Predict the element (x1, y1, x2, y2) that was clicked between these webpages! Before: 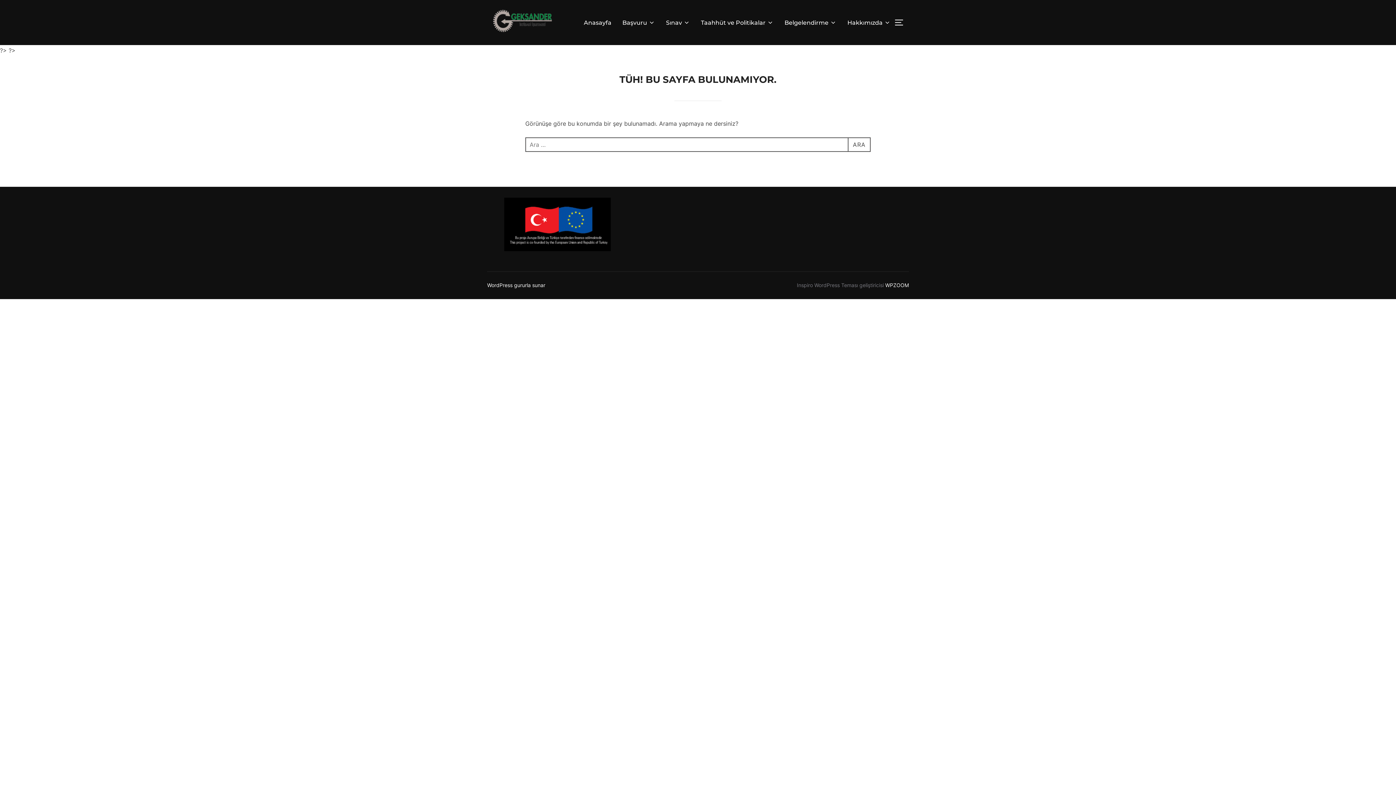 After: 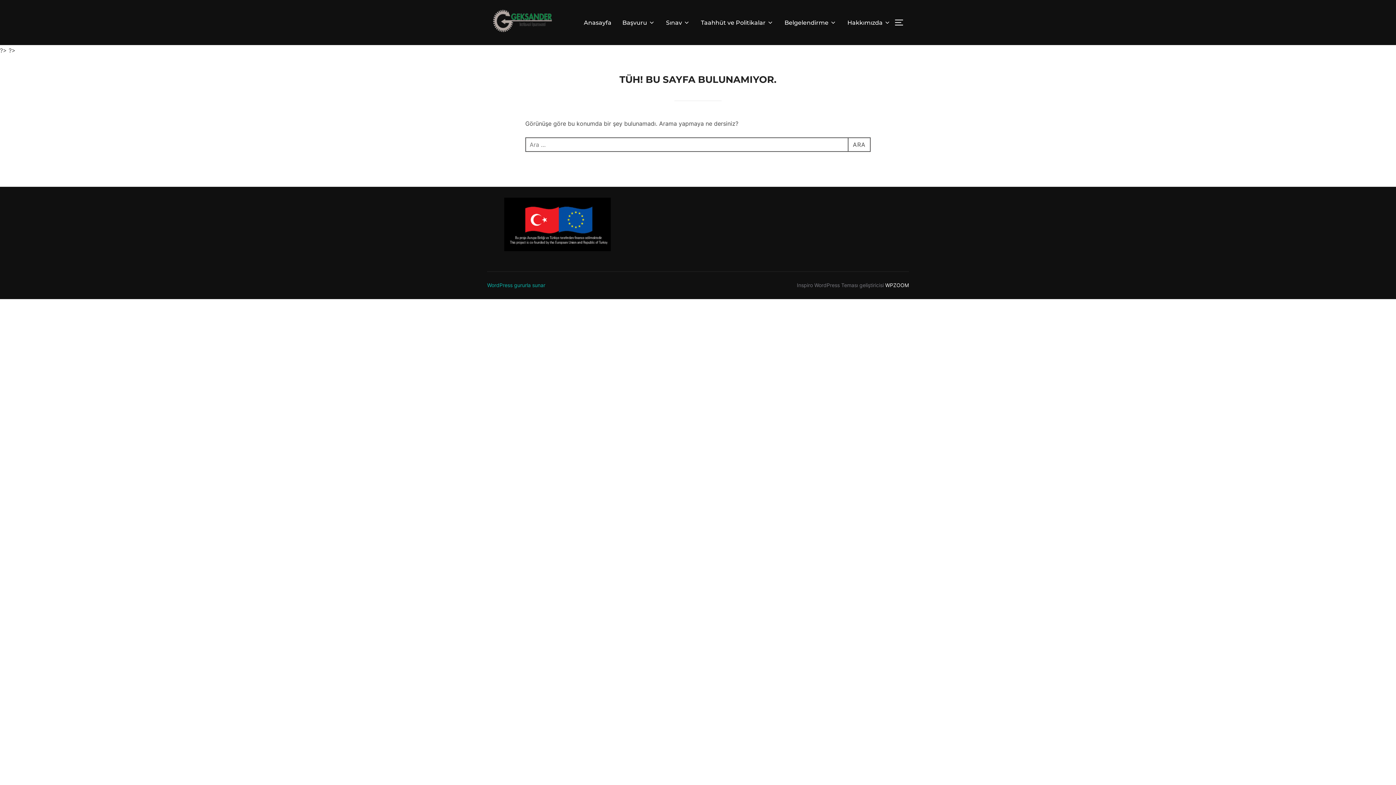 Action: label: WordPress gururla sunar bbox: (487, 282, 545, 288)